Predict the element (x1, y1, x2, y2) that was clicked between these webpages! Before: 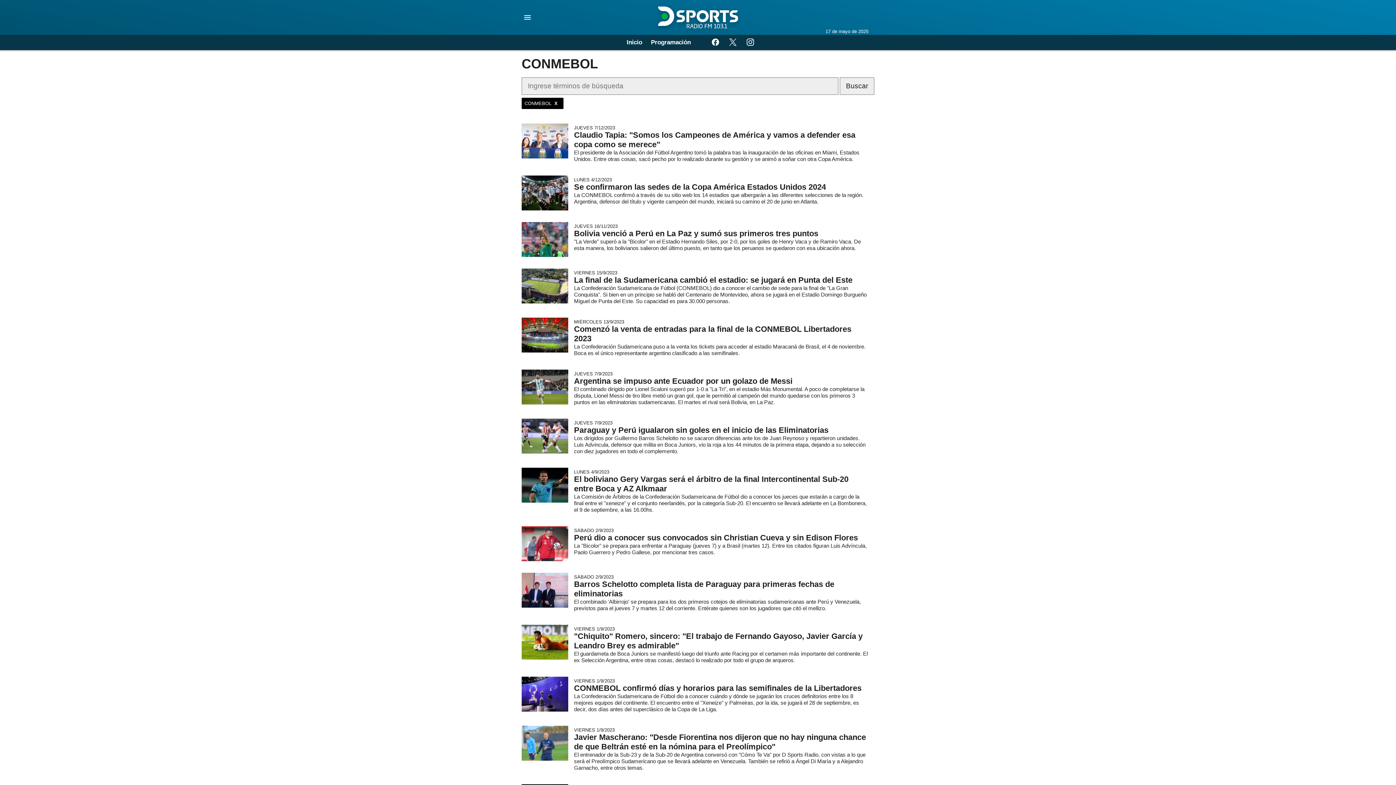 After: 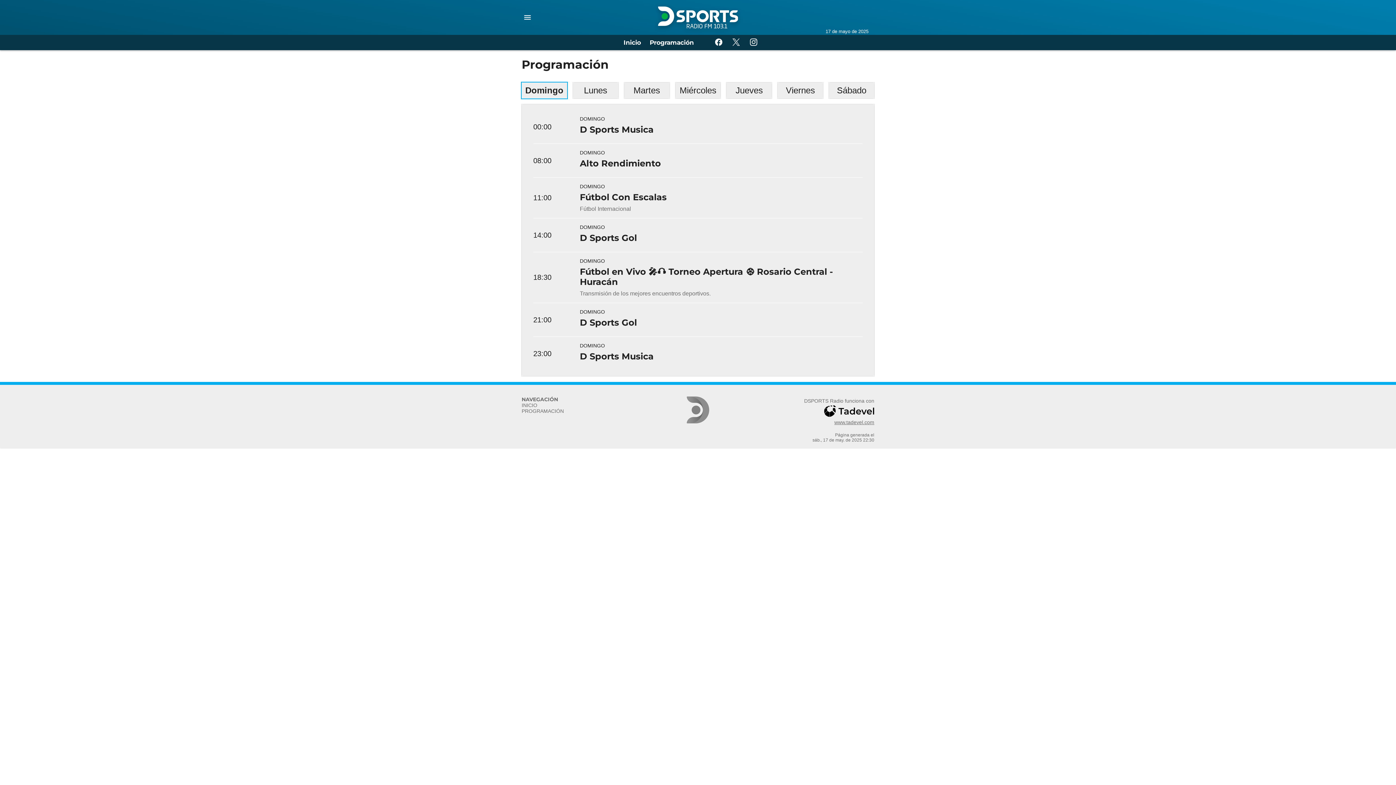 Action: bbox: (651, 36, 690, 48) label: Programación